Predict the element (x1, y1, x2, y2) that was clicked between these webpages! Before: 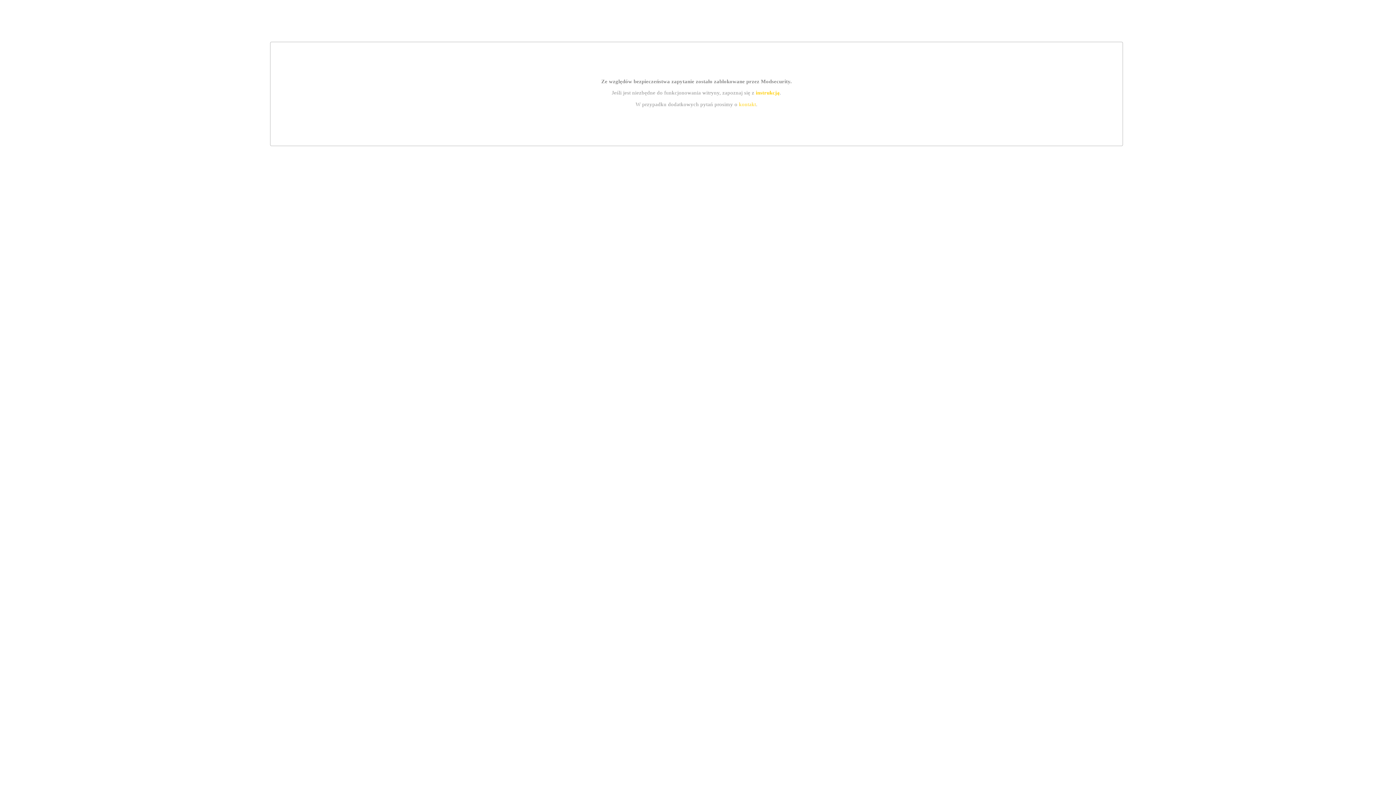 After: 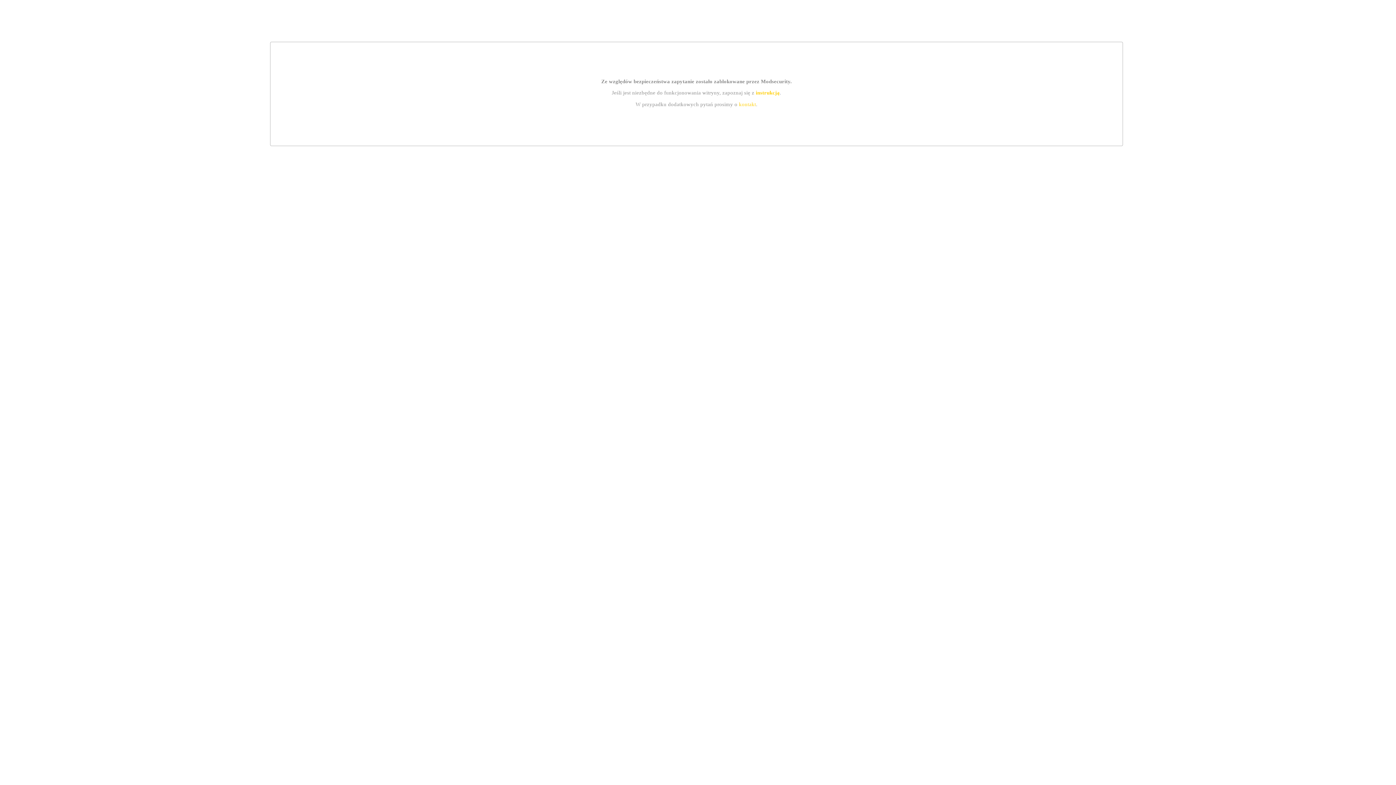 Action: bbox: (739, 101, 756, 107) label: kontakt